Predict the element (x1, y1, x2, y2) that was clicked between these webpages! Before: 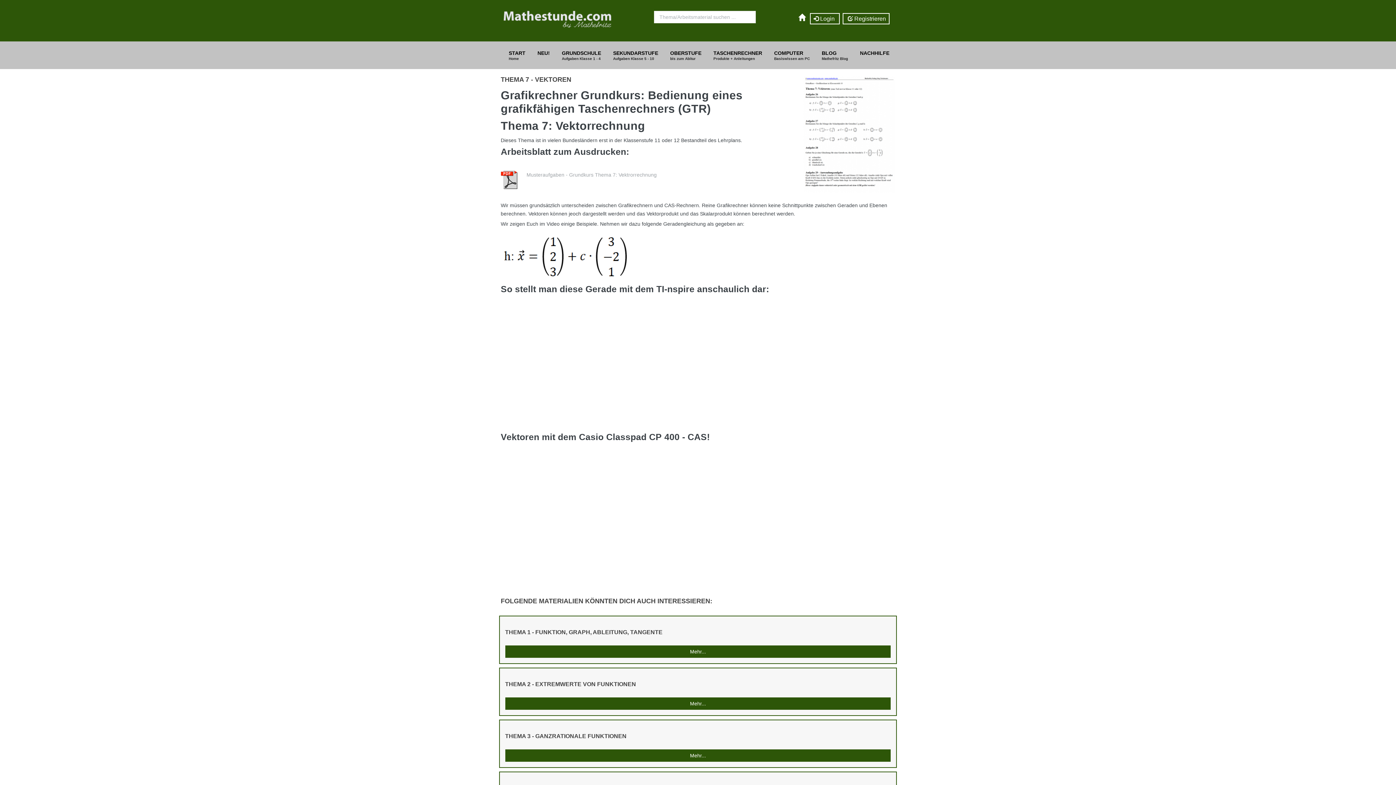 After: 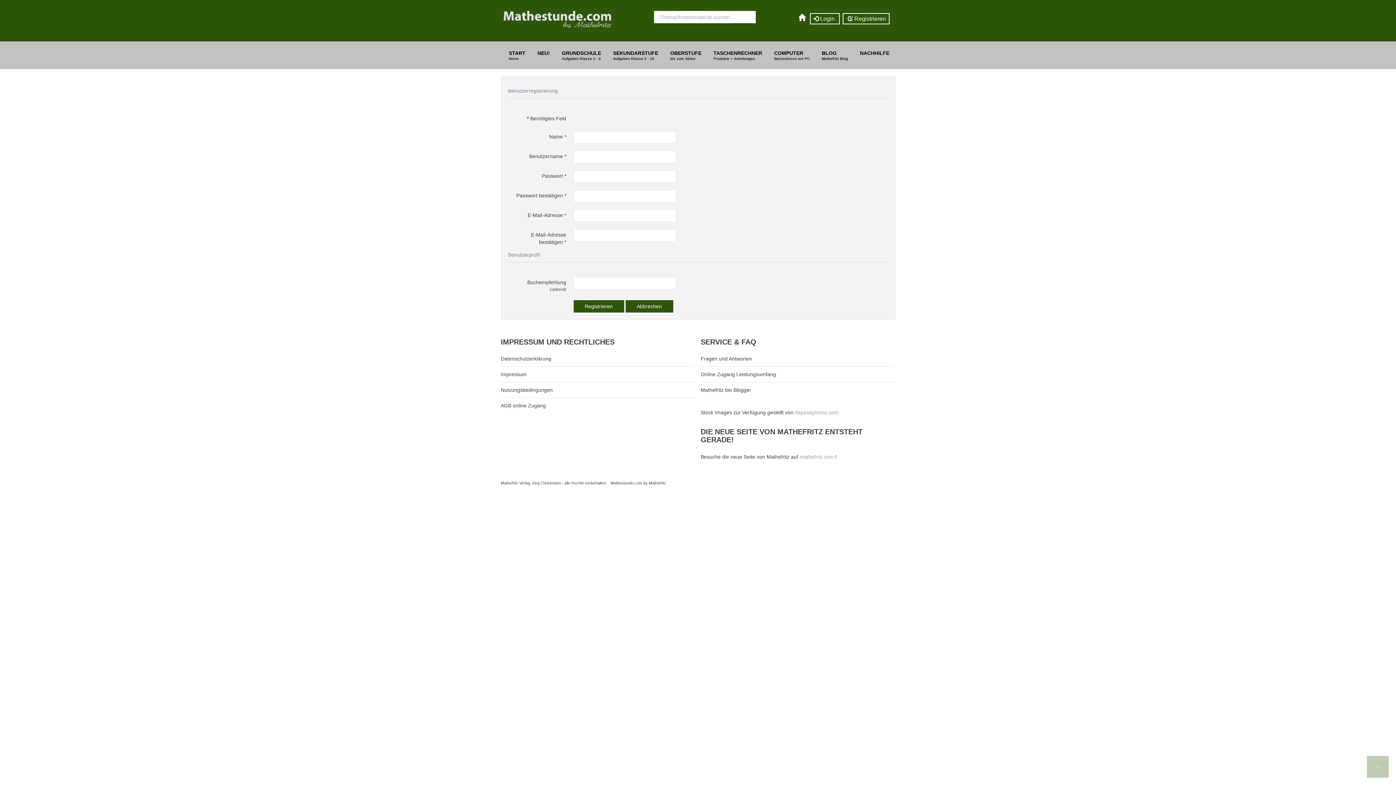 Action: label:   Registrieren bbox: (842, 13, 889, 24)